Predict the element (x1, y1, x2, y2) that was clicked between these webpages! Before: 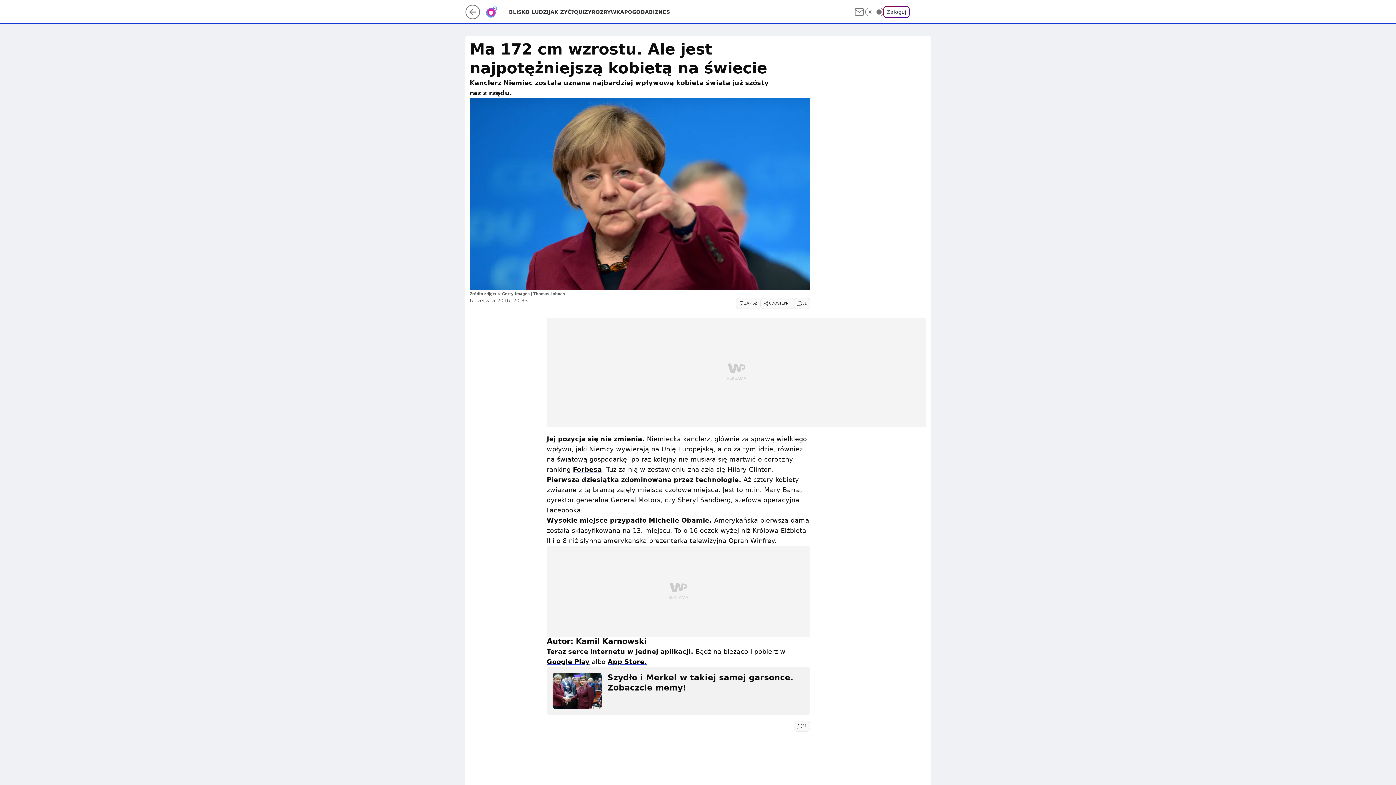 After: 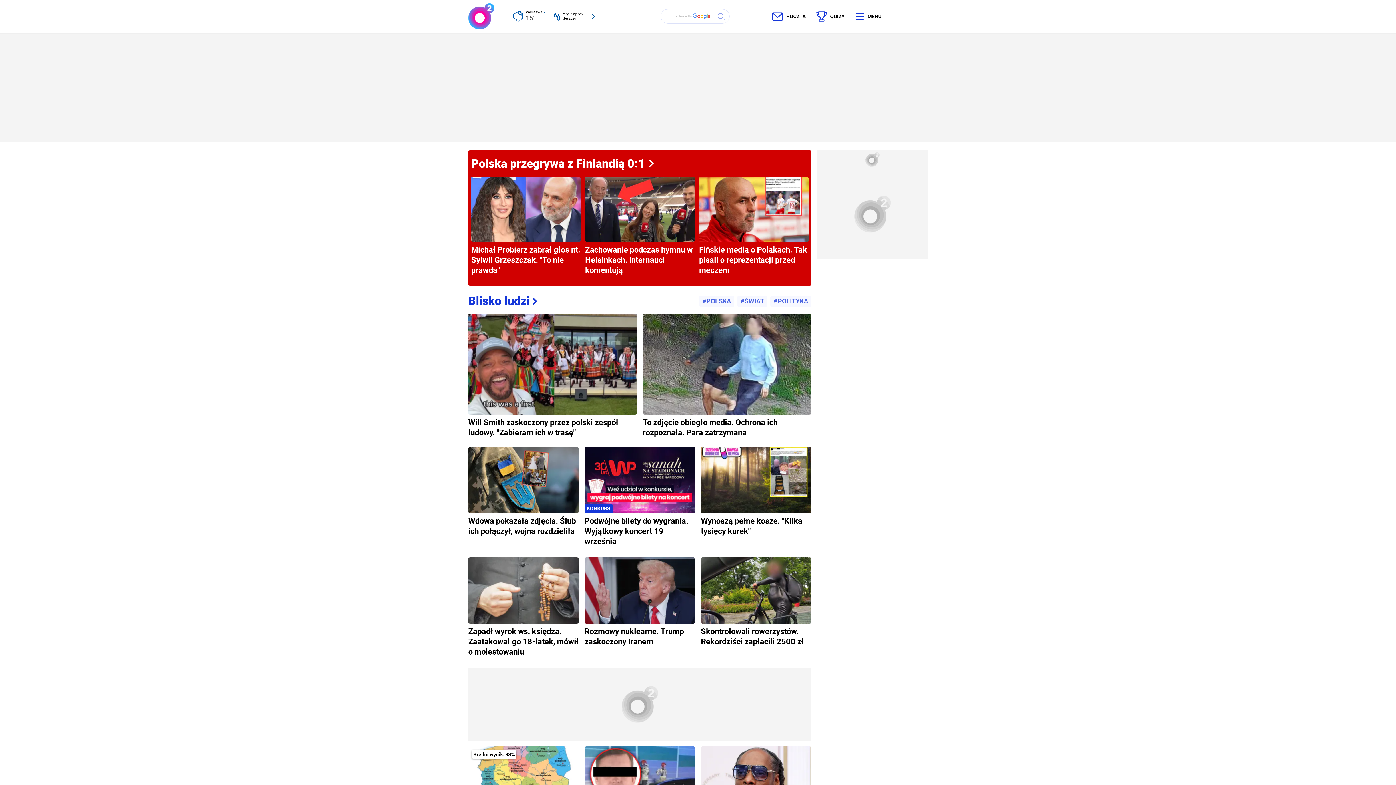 Action: bbox: (485, 8, 509, 15)